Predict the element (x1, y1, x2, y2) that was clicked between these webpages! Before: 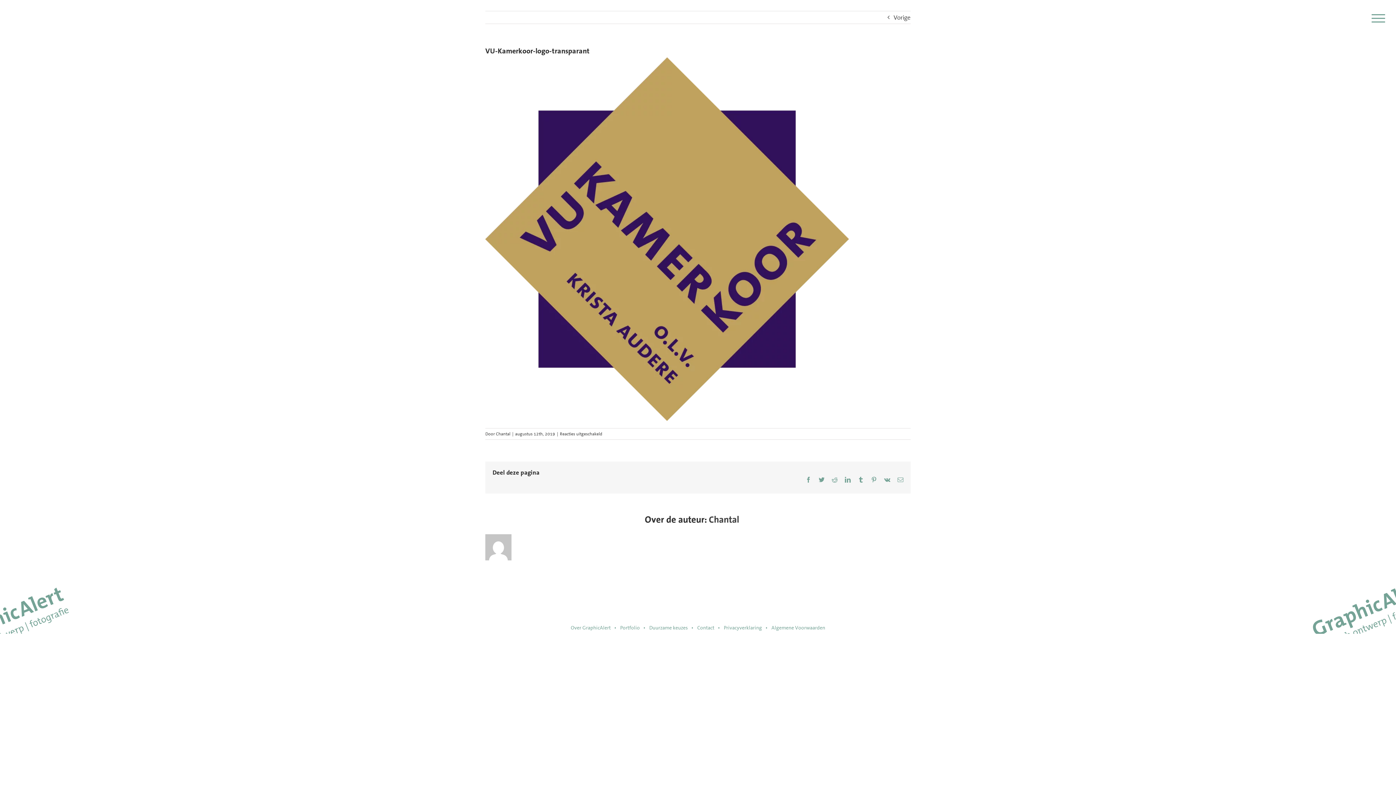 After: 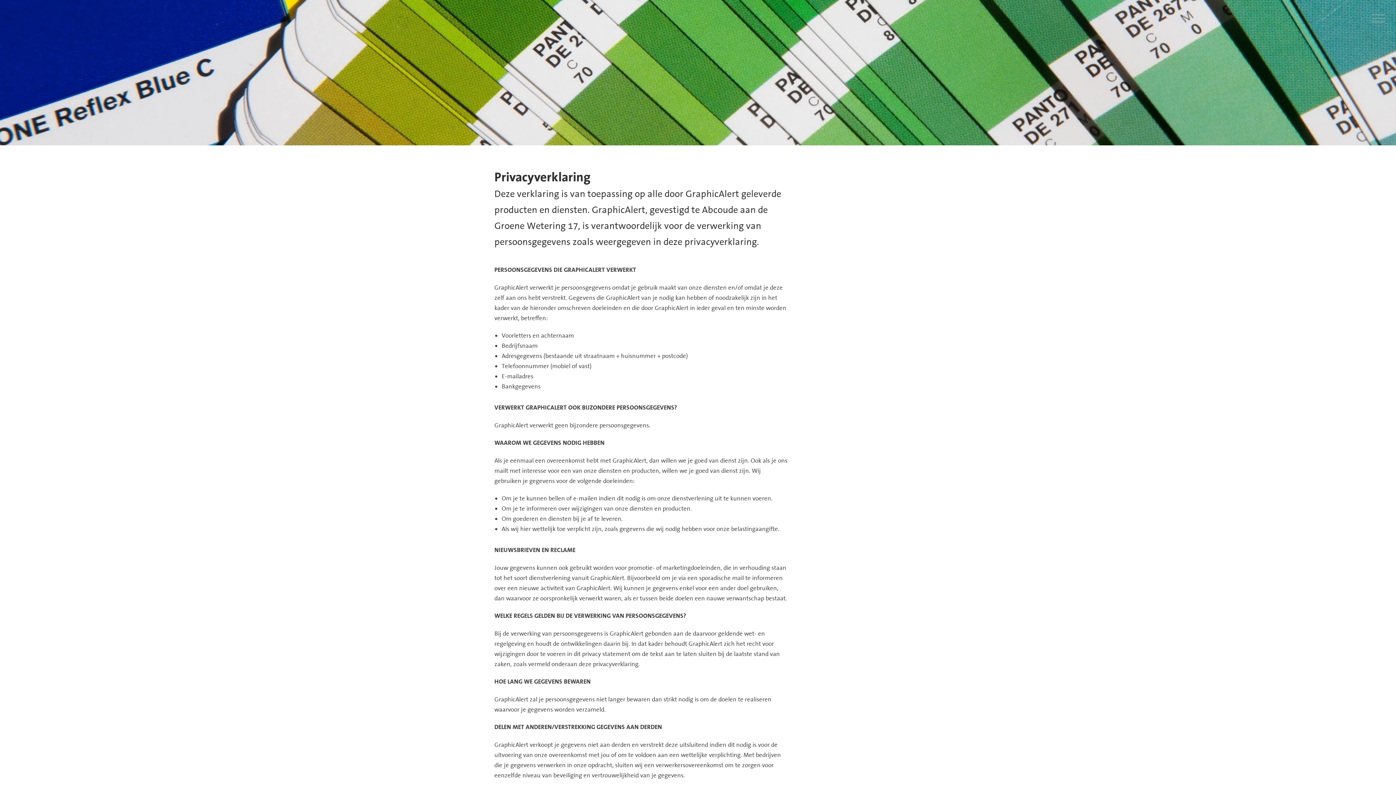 Action: label: Privacyverklaring bbox: (724, 624, 762, 631)